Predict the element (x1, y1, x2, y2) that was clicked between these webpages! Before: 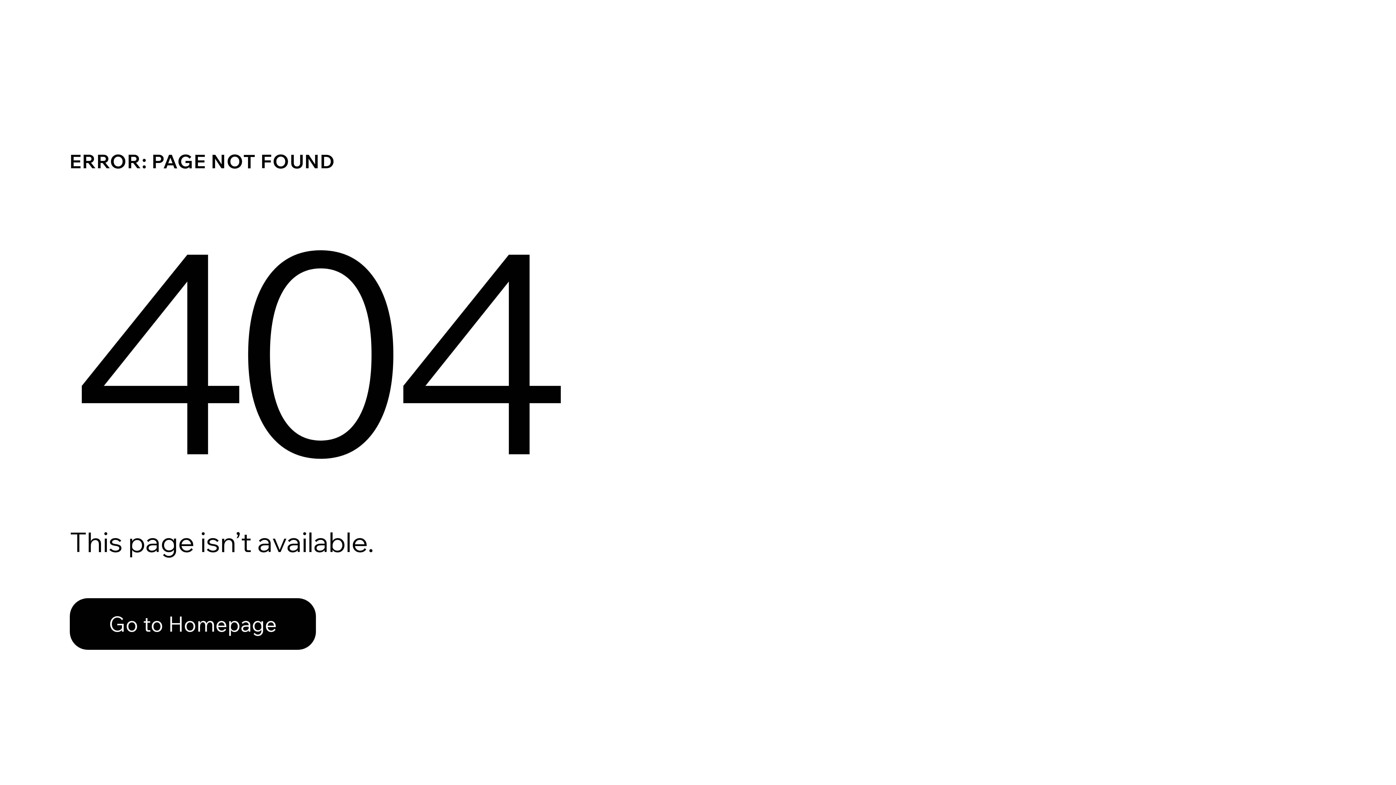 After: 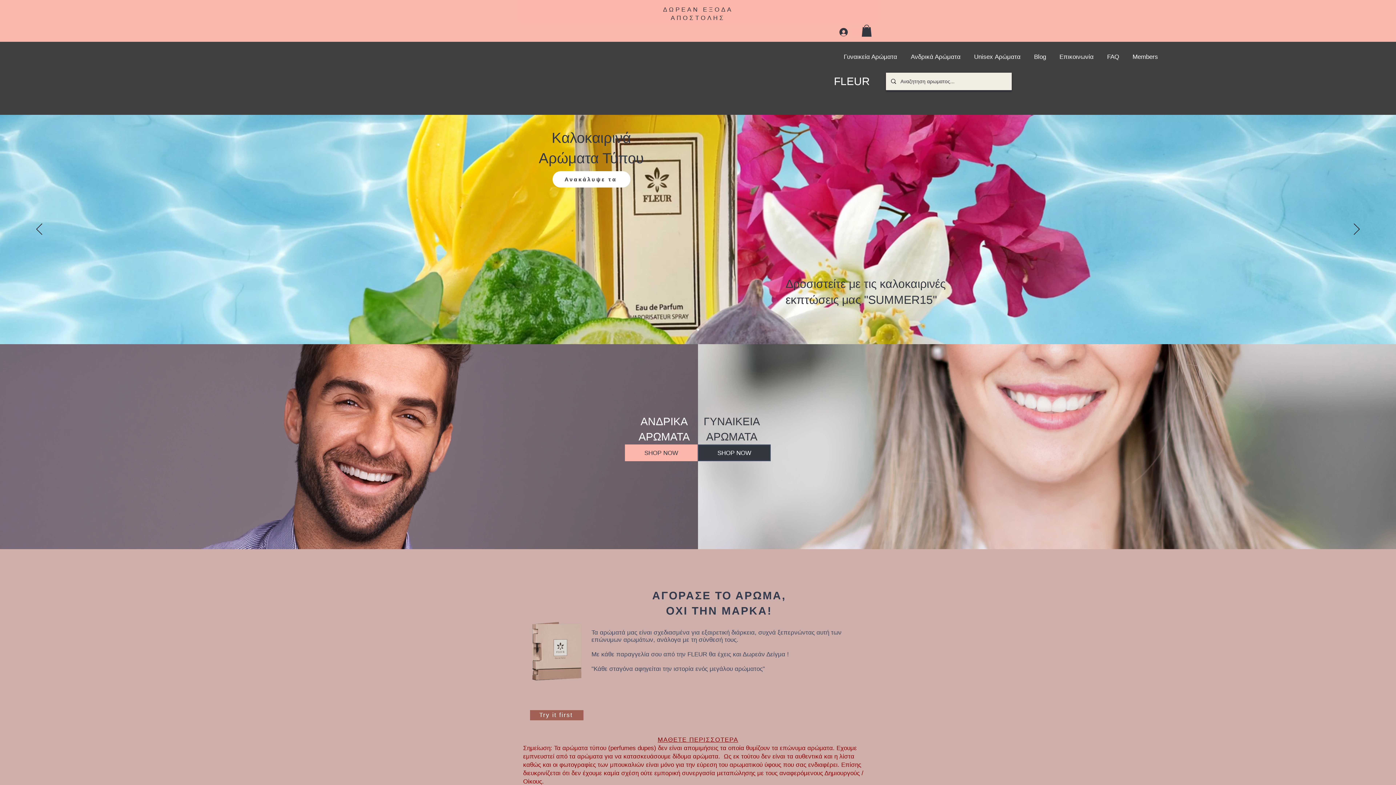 Action: label: Go to Homepage bbox: (69, 582, 768, 659)